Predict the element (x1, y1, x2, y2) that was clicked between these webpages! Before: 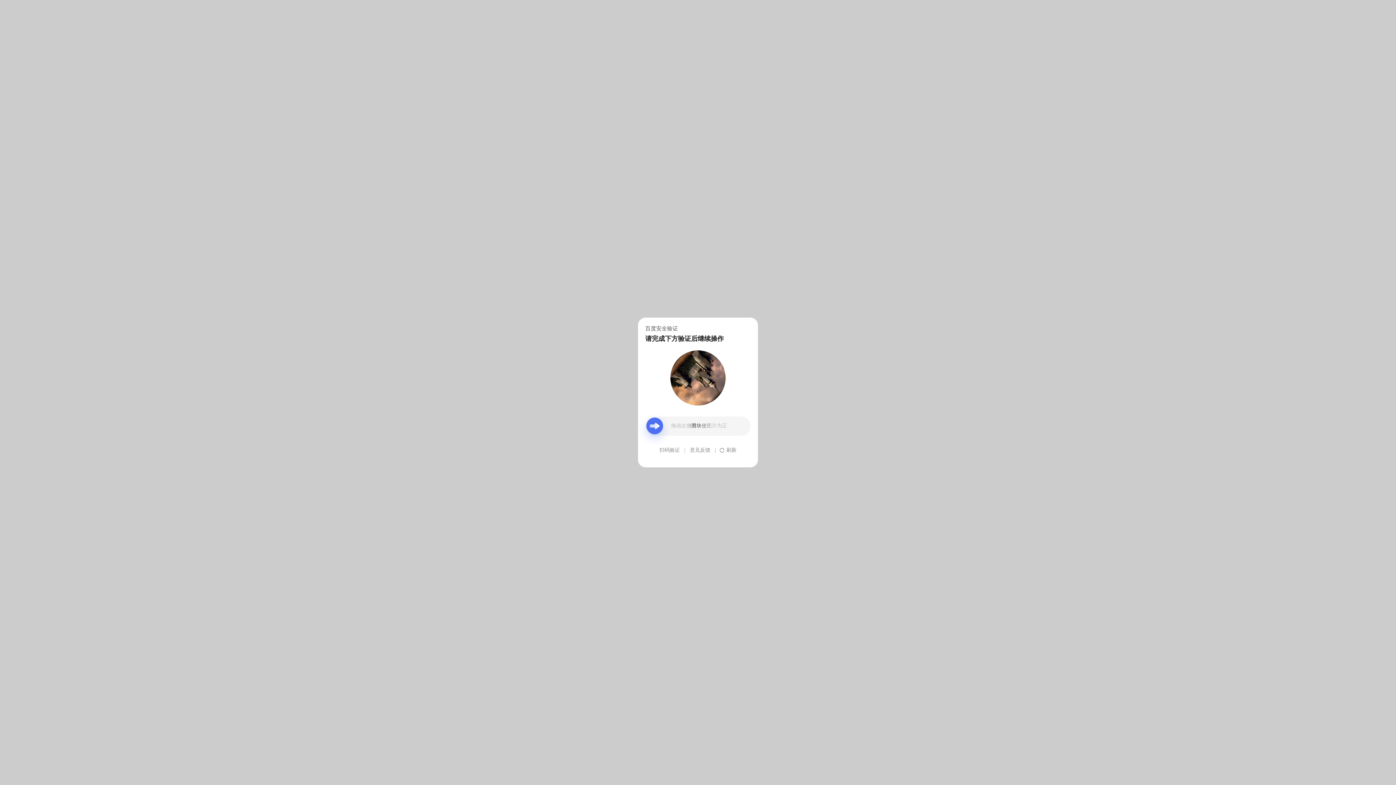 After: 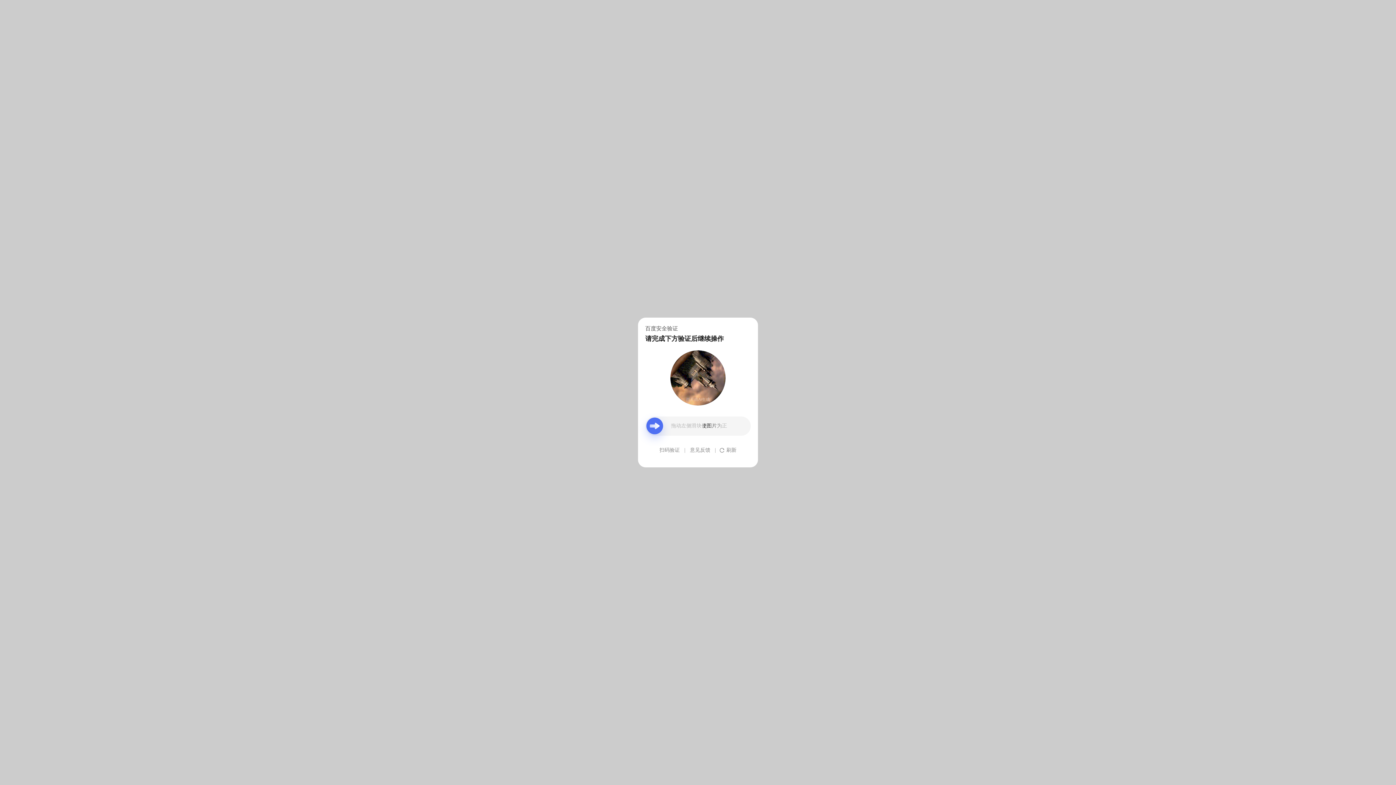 Action: bbox: (690, 439, 710, 461) label: 意见反馈